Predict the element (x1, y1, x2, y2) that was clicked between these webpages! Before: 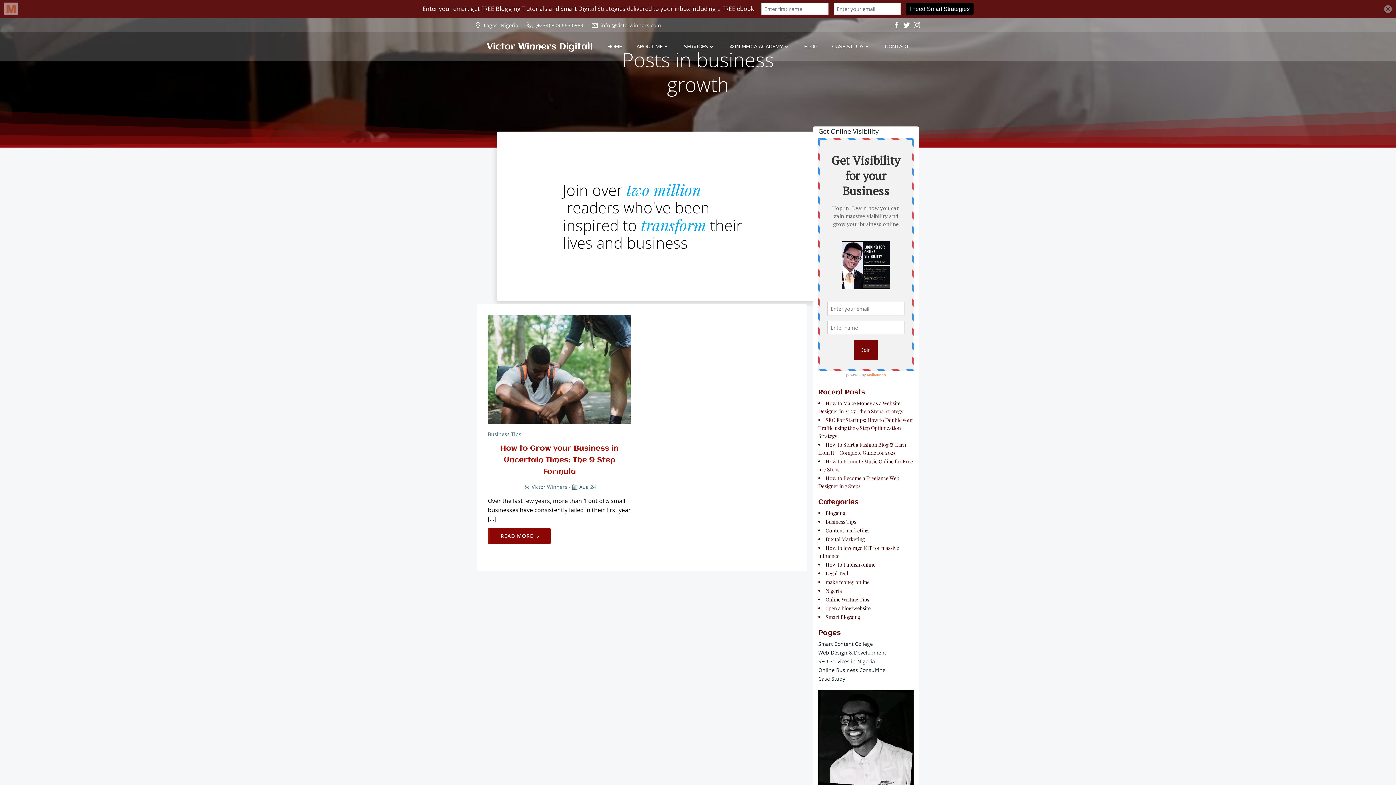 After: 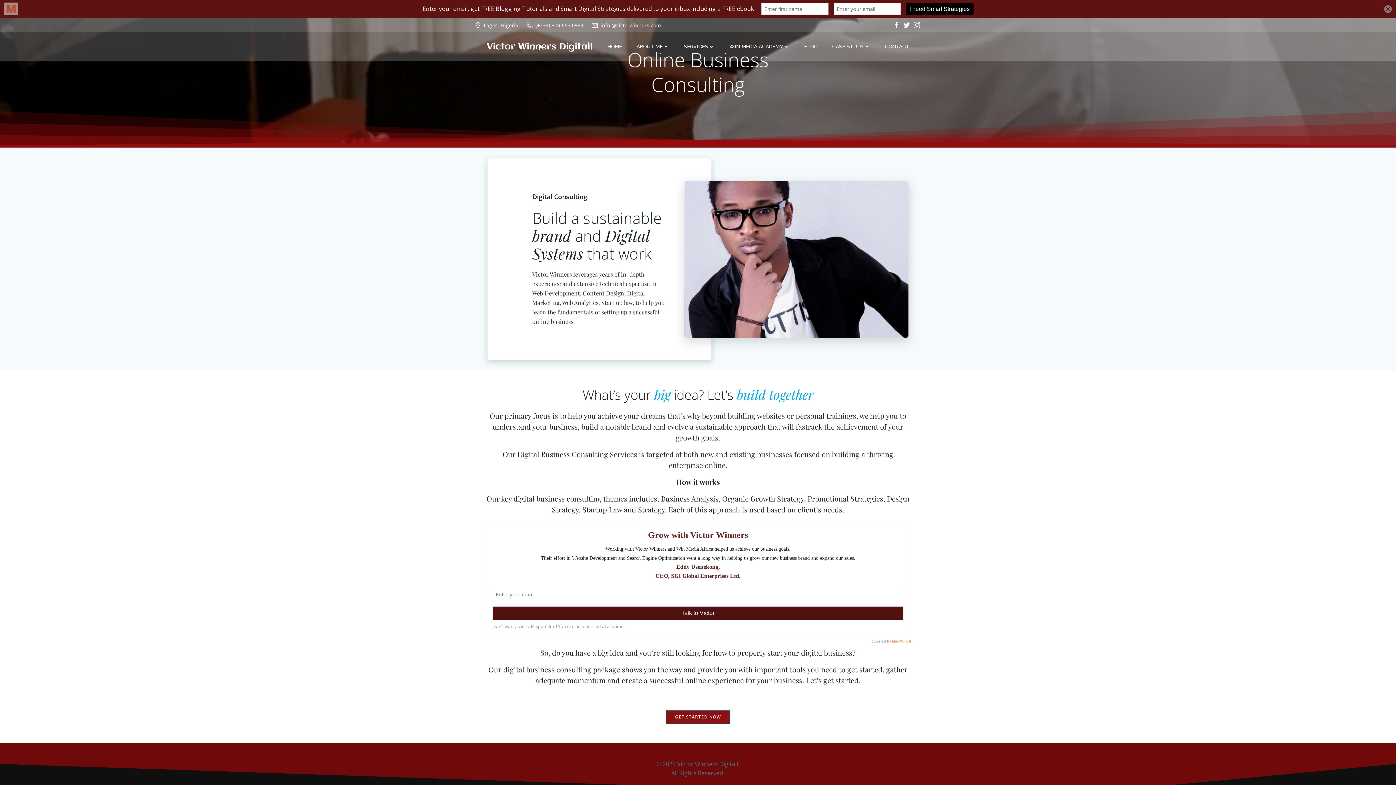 Action: label: Online Business Consulting bbox: (818, 666, 885, 673)